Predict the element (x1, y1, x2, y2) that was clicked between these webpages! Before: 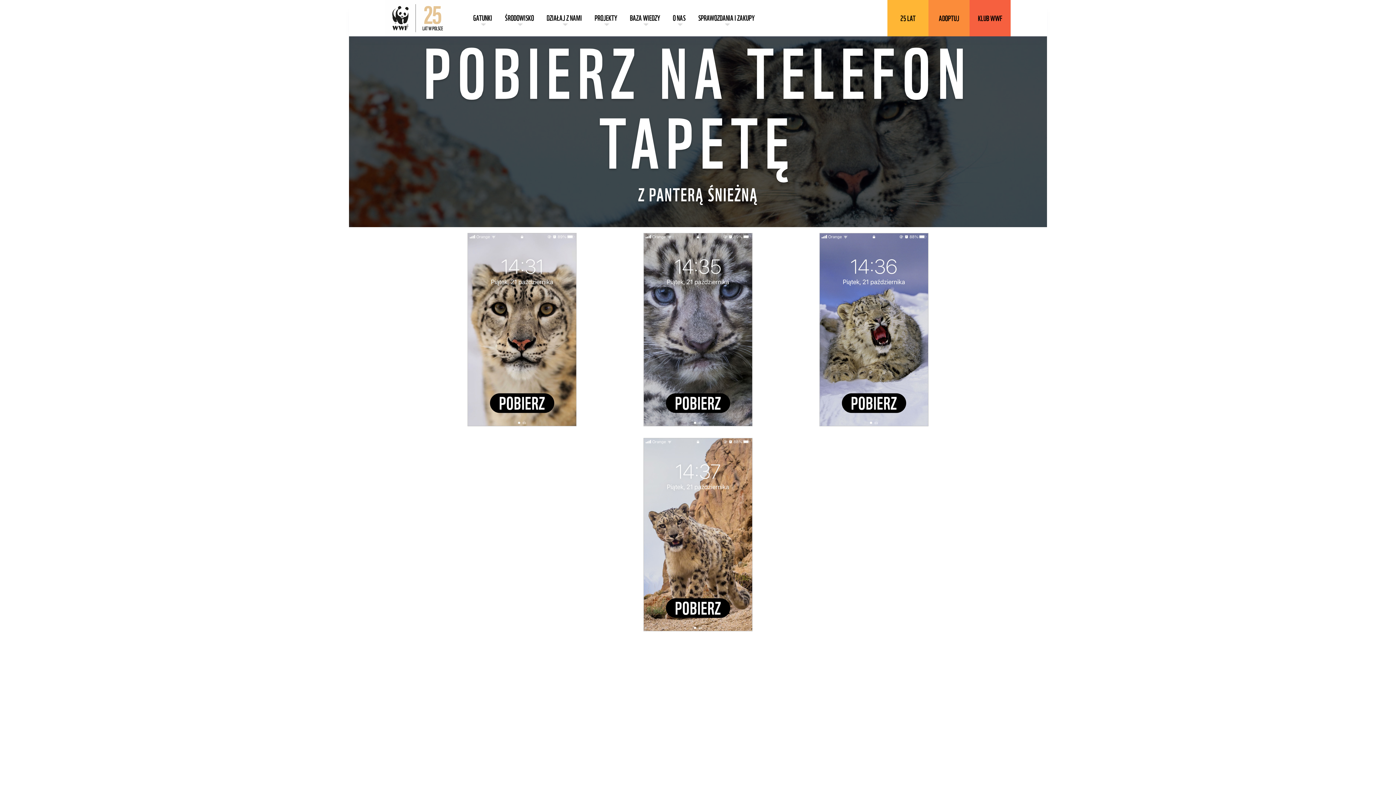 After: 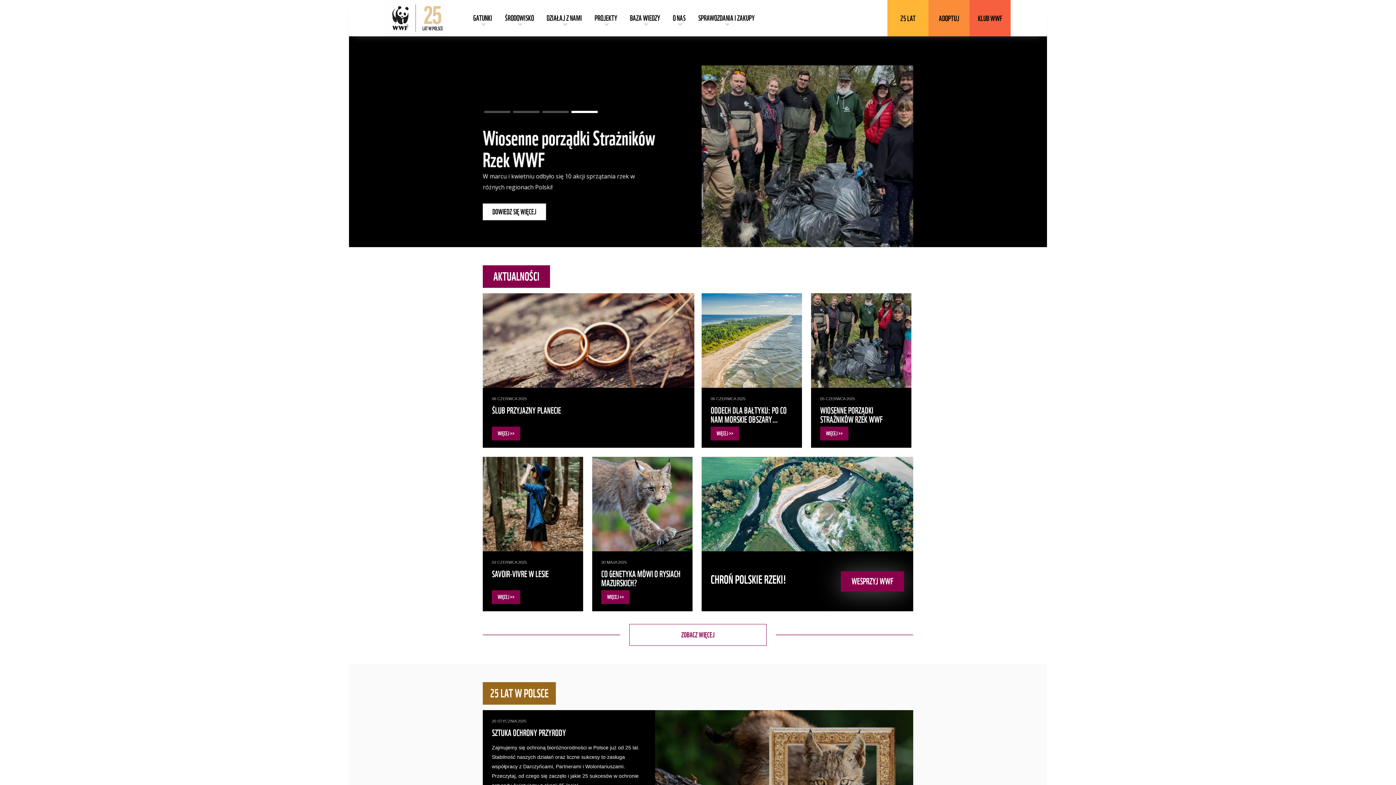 Action: bbox: (385, 0, 449, 36)